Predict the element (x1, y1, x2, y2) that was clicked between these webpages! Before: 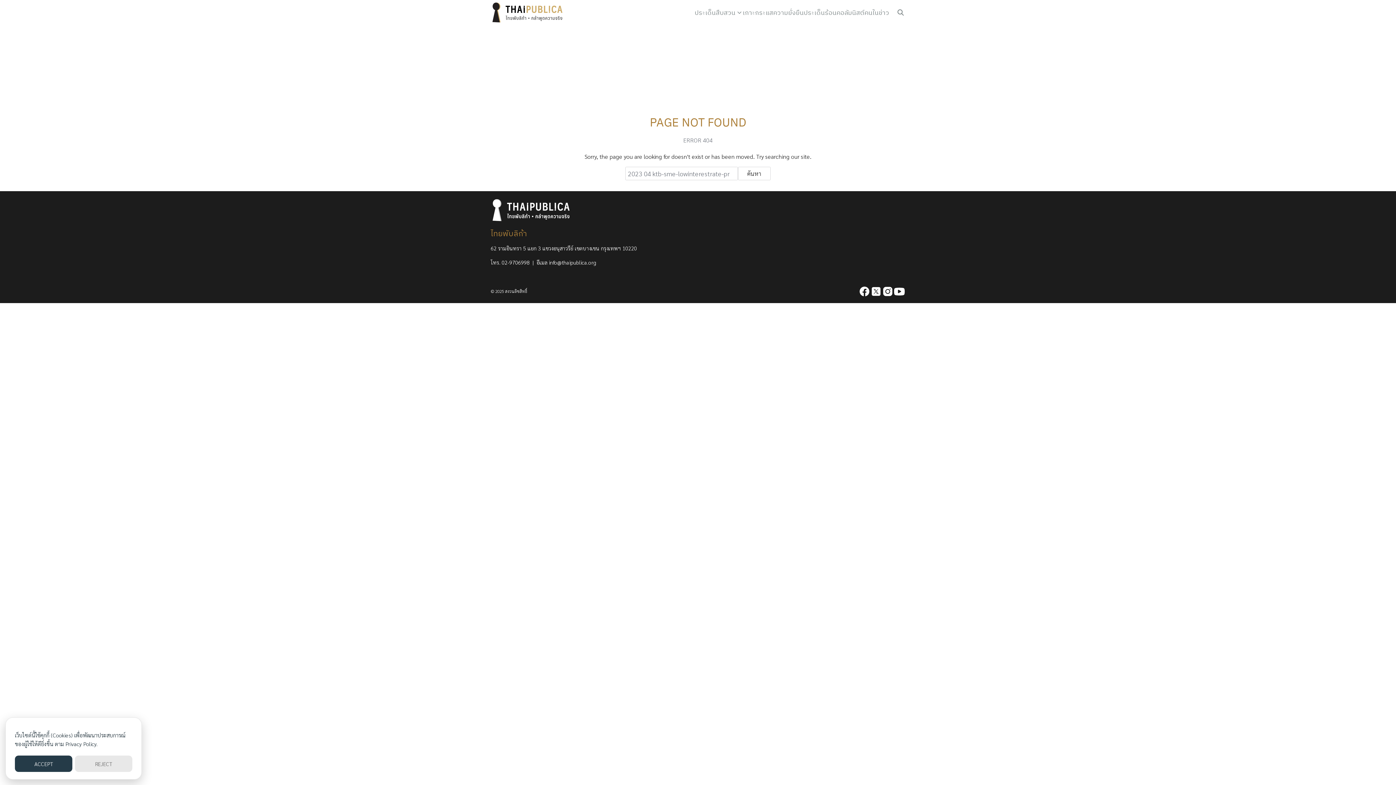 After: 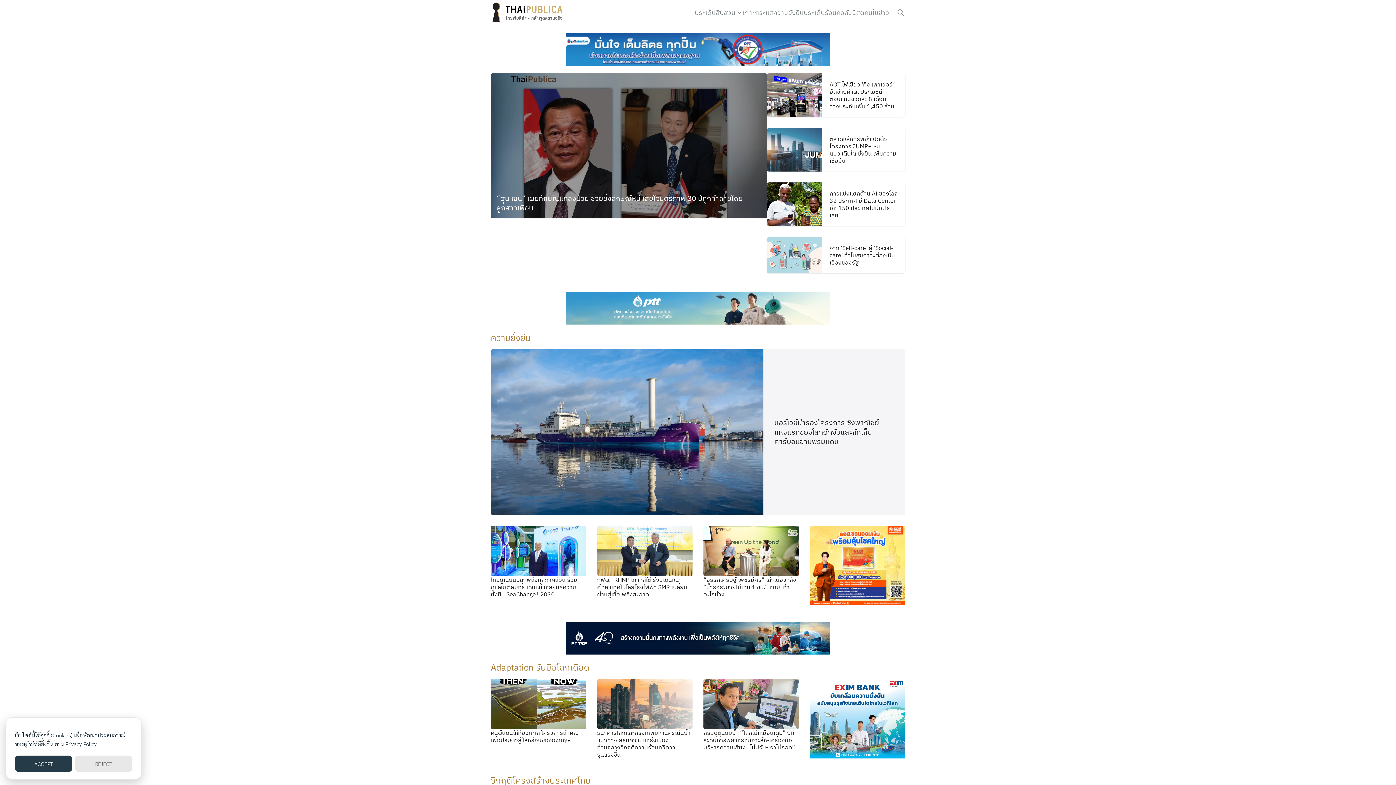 Action: bbox: (490, 1, 567, 23)